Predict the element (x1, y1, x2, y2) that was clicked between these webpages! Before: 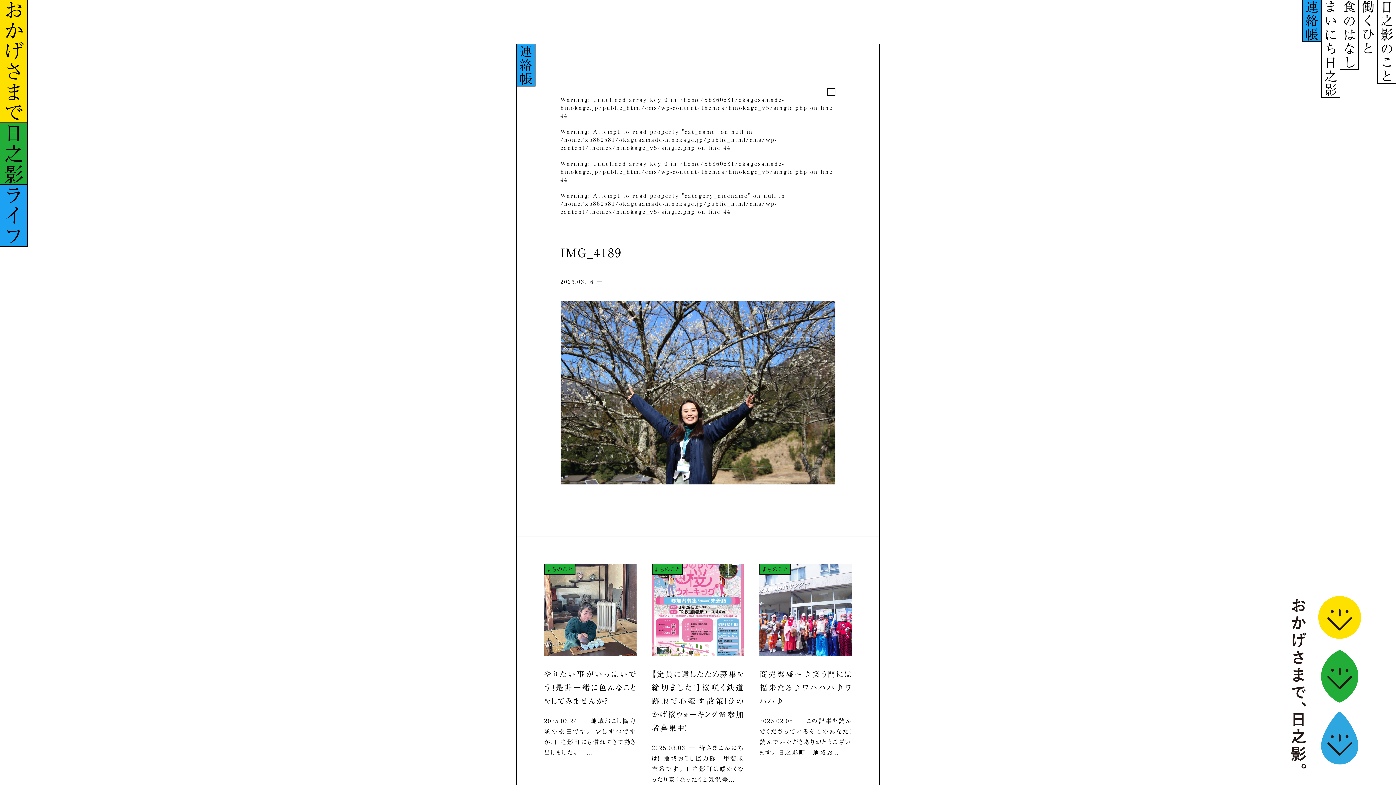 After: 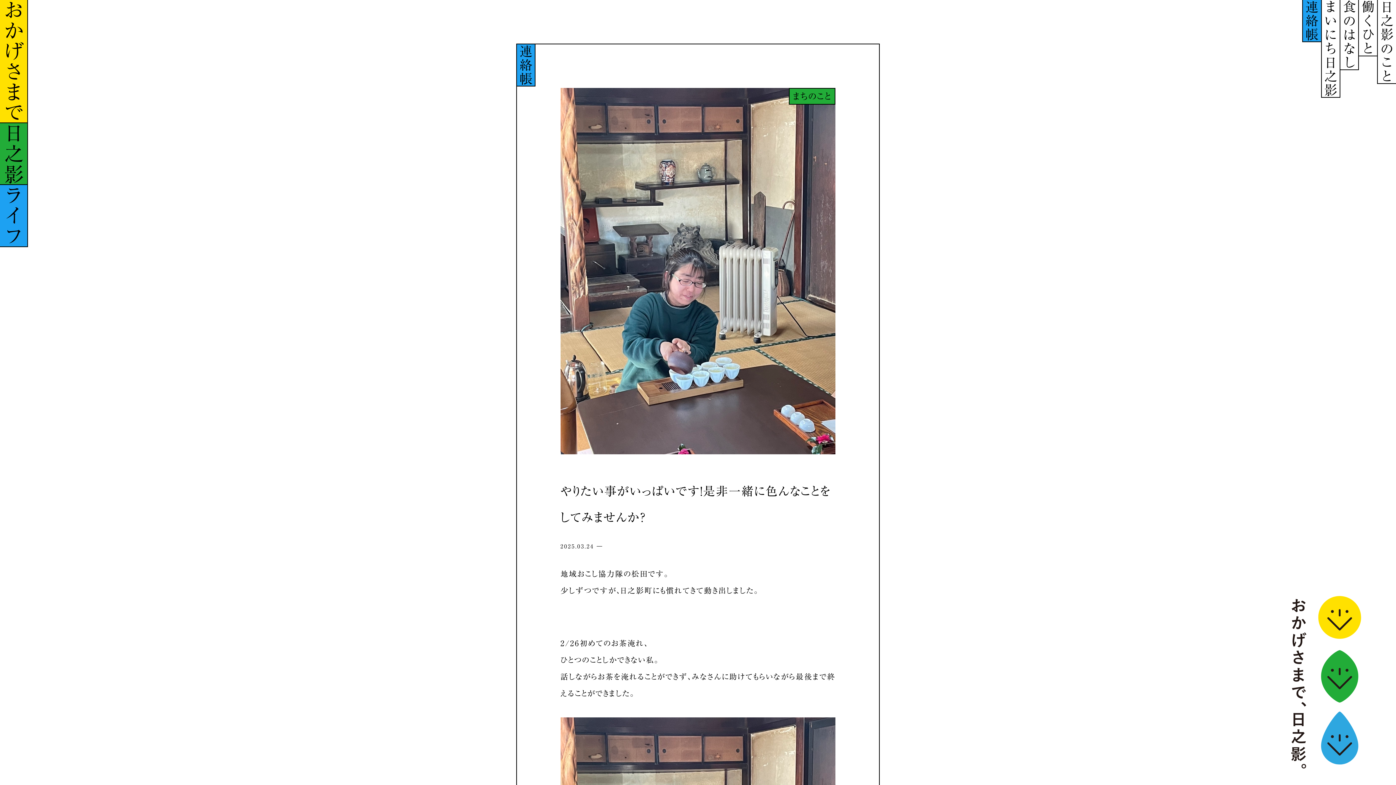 Action: label: やりたい事がいっぱいです！是非一緒に色んなことをしてみませんか？ bbox: (544, 671, 636, 705)